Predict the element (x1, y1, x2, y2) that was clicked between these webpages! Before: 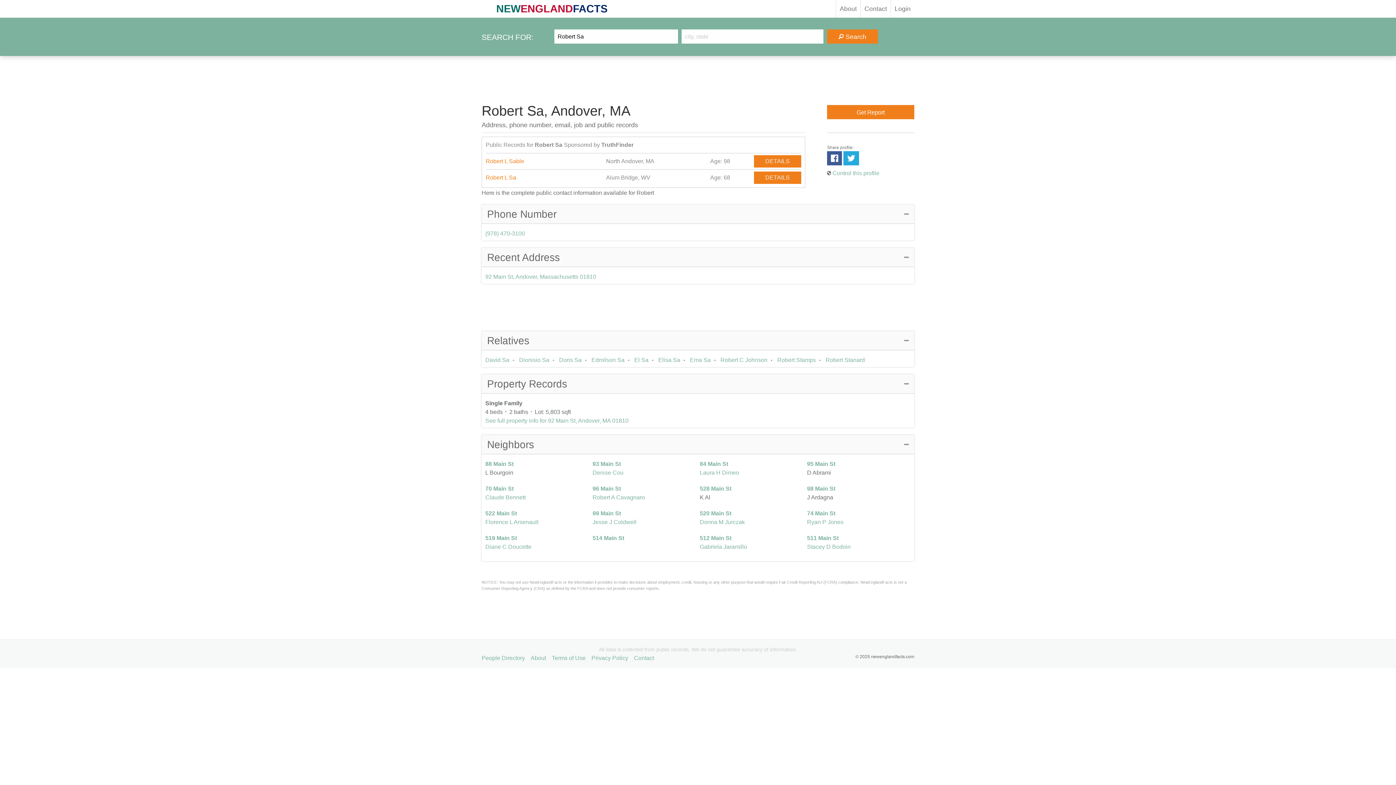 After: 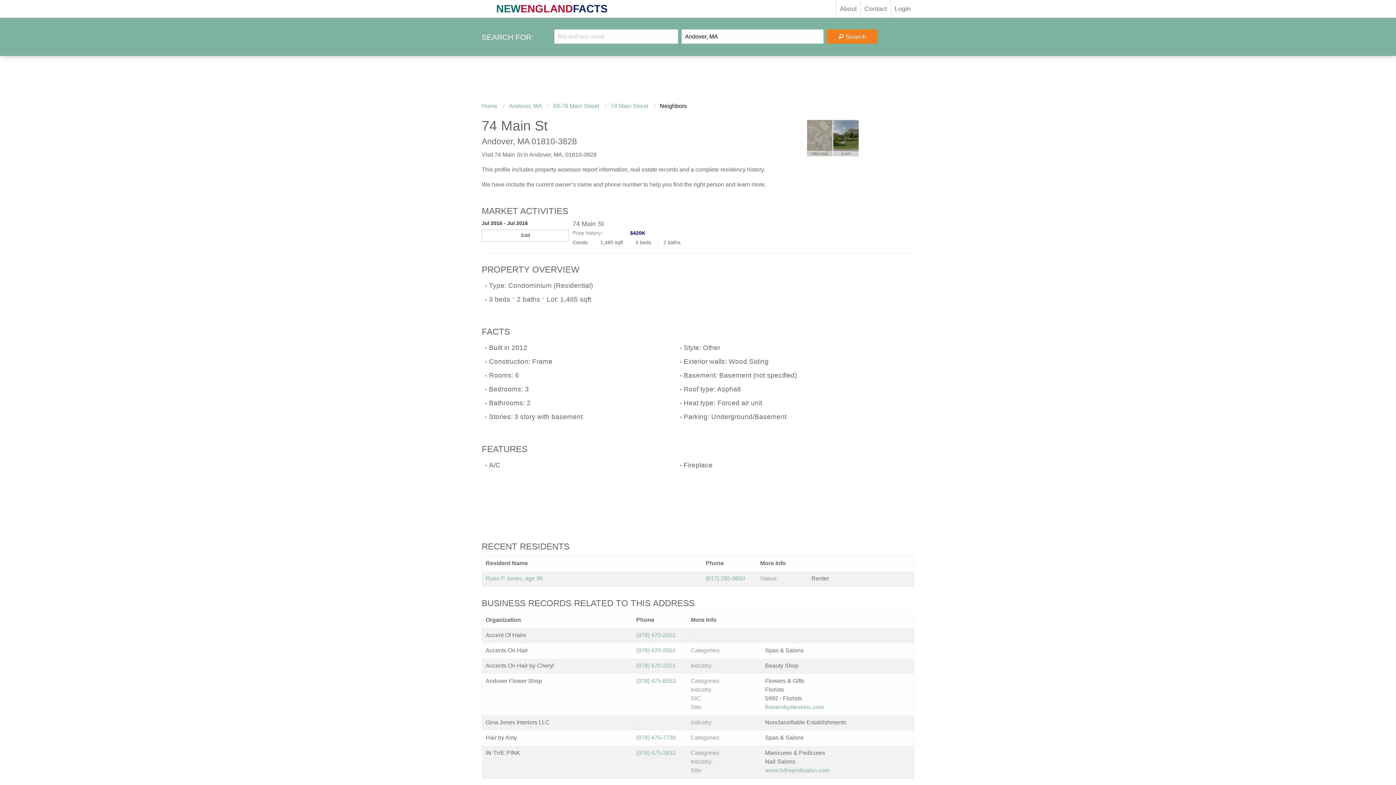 Action: bbox: (807, 510, 835, 516) label: 74 Main St